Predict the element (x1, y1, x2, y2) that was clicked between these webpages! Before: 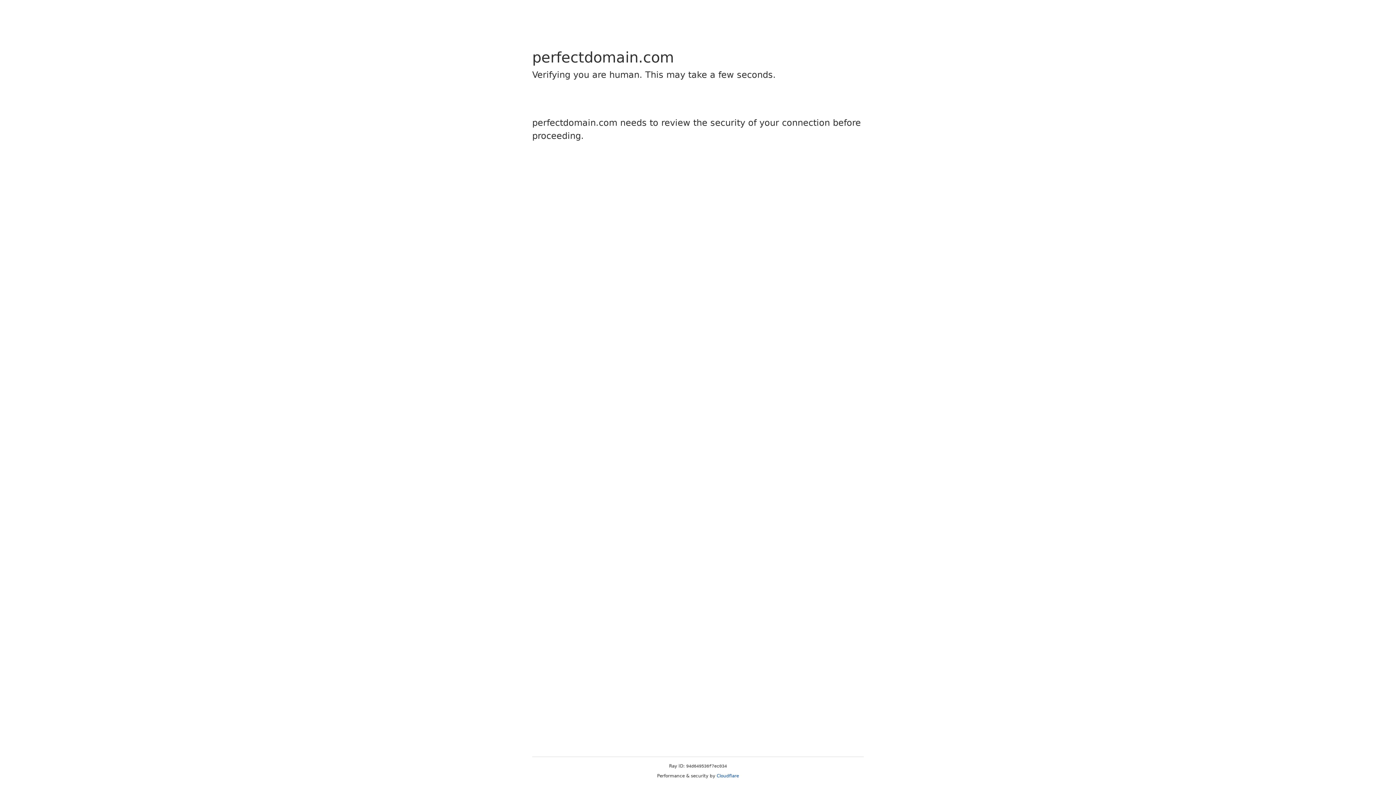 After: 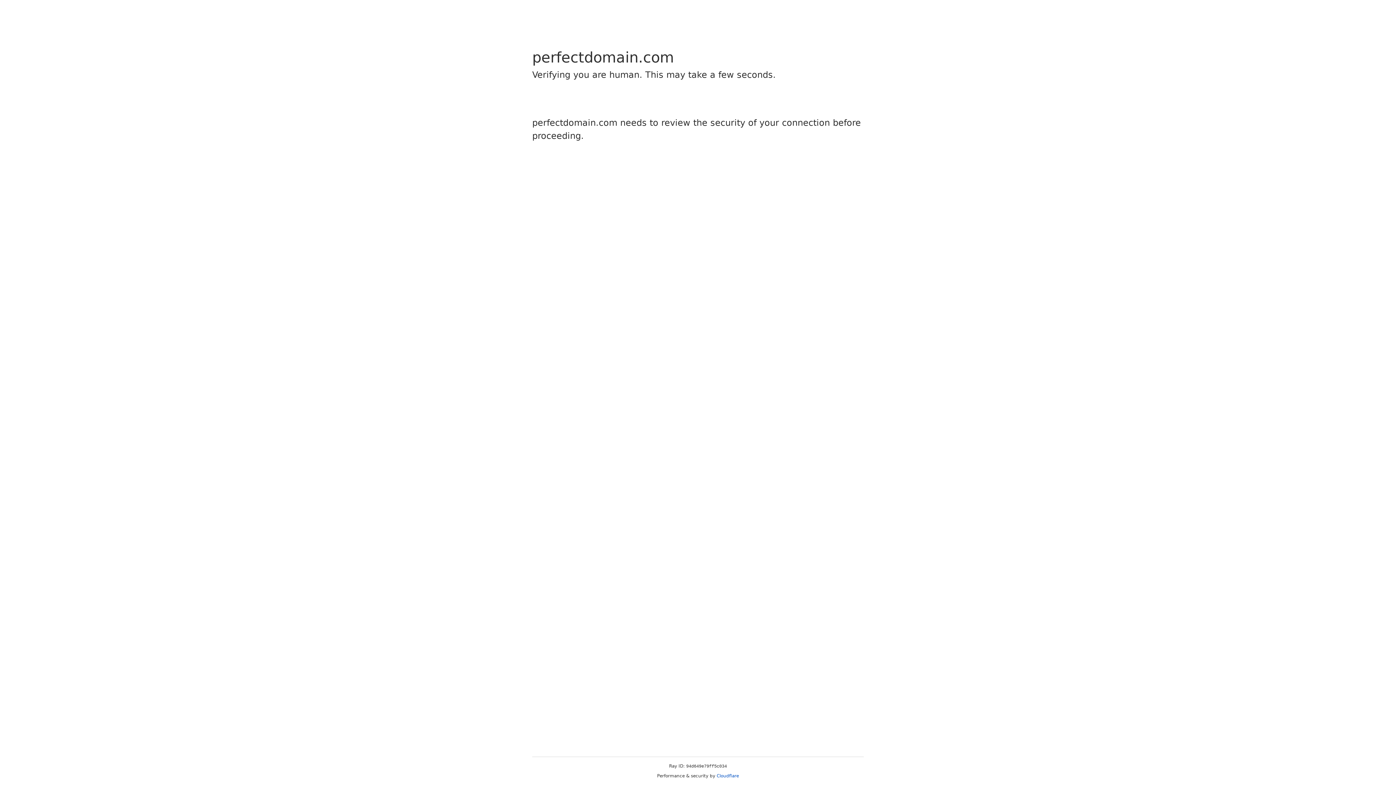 Action: bbox: (716, 773, 739, 778) label: Cloudflare